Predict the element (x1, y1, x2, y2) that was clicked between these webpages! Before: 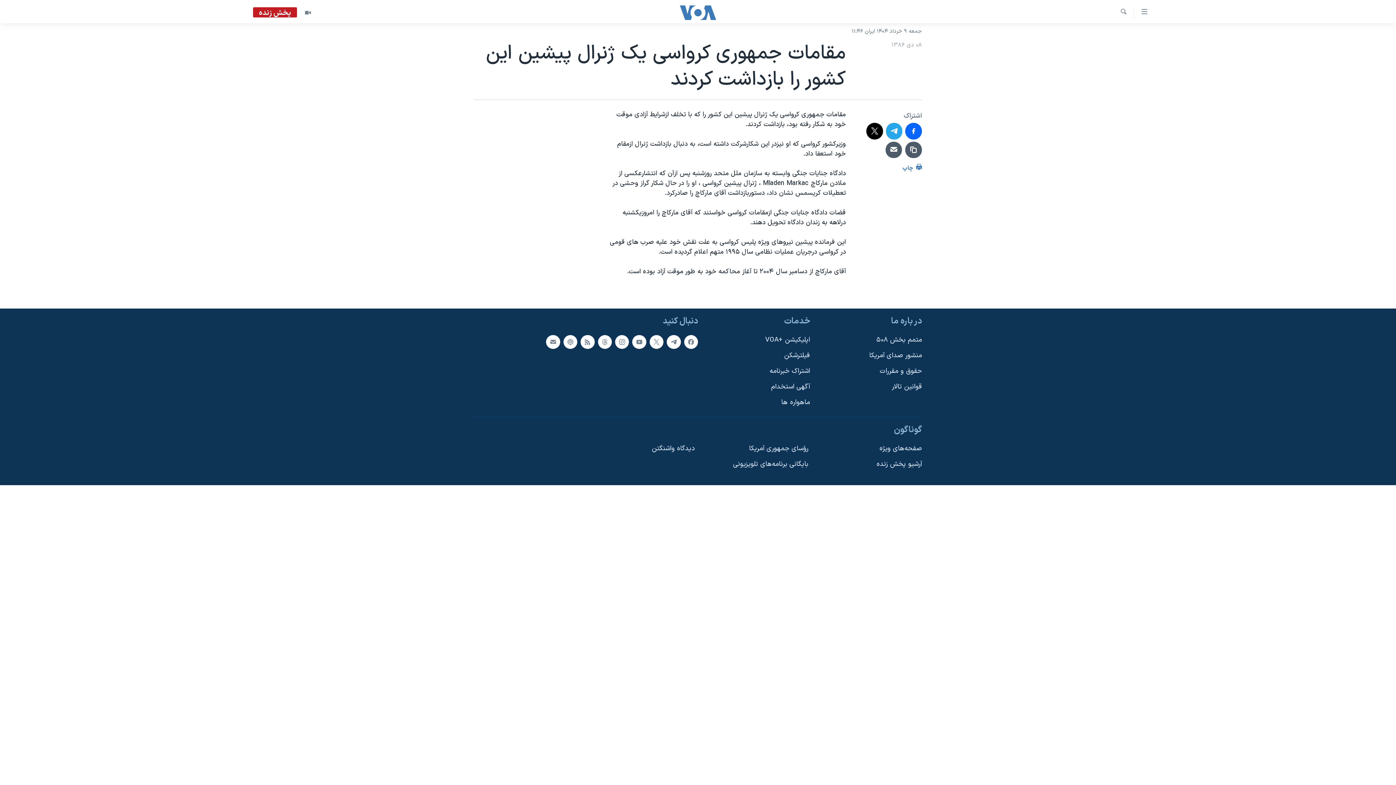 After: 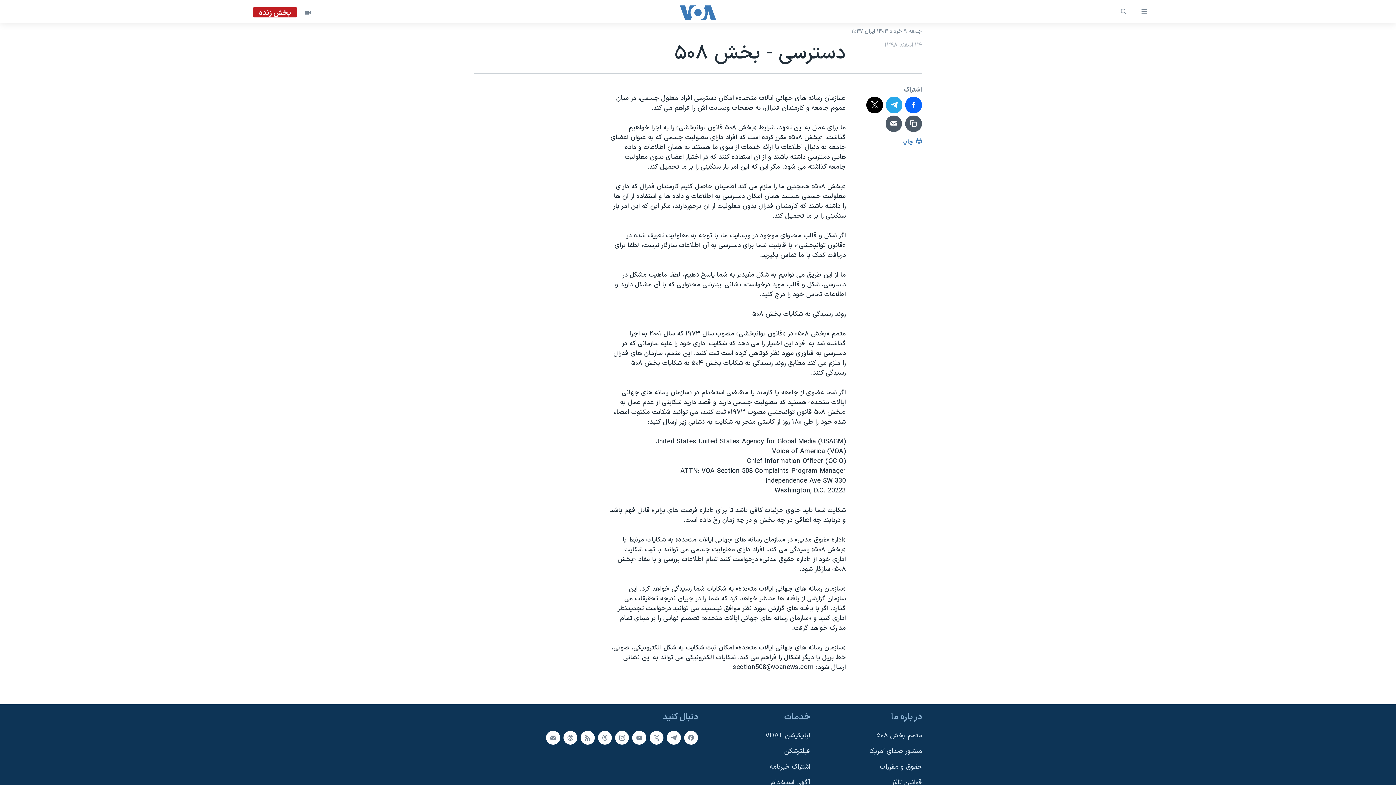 Action: bbox: (814, 335, 922, 345) label: متمم بخش ۵۰۸